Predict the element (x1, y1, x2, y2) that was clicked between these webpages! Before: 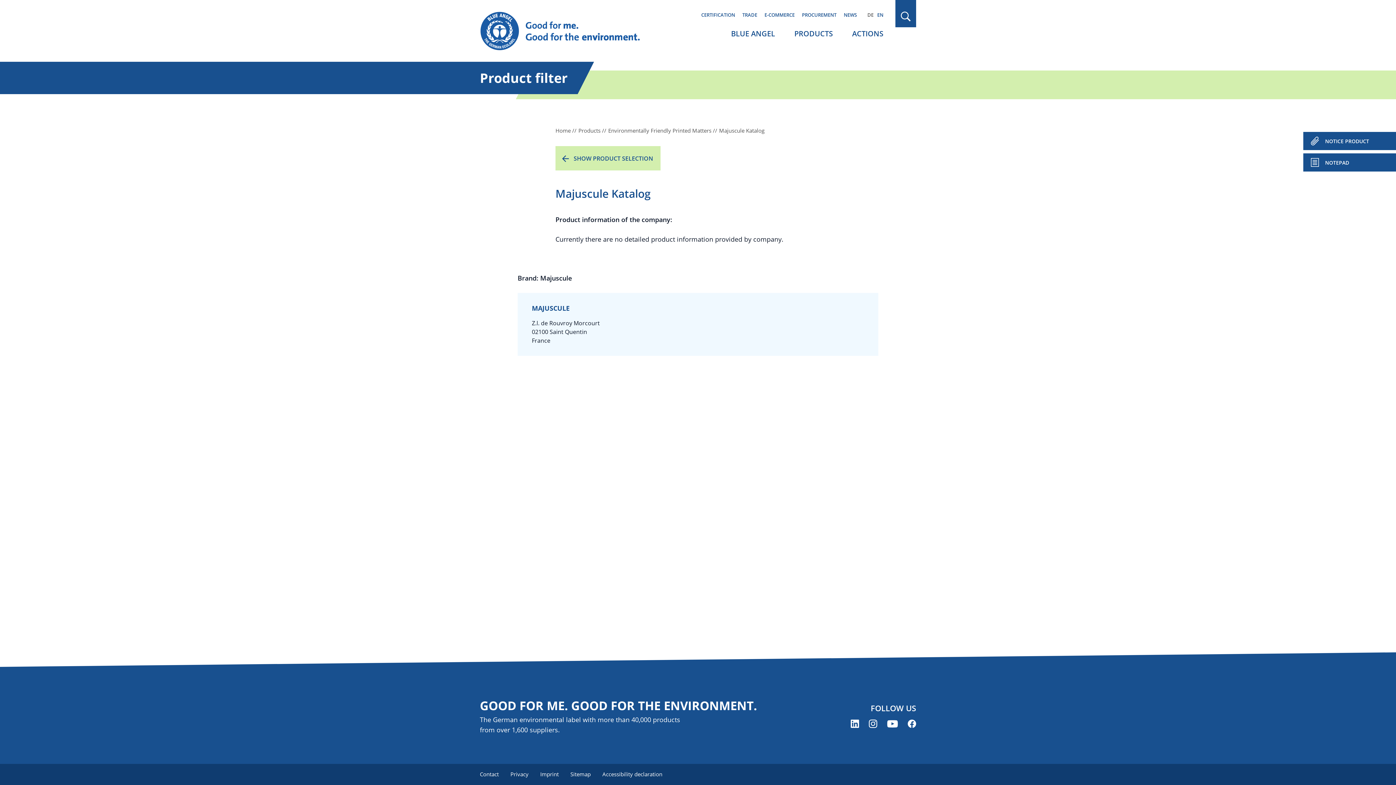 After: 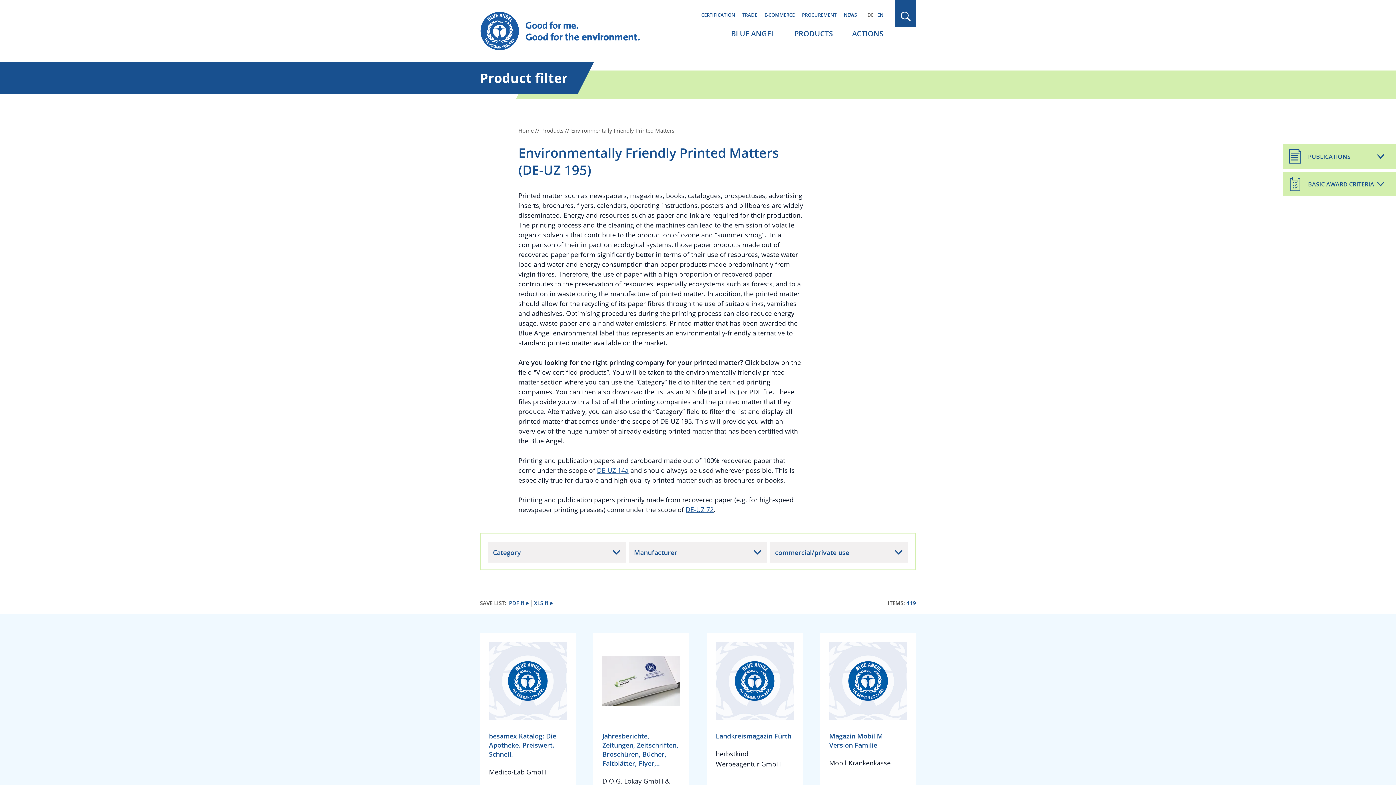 Action: label: SHOW PRODUCT SELECTION bbox: (555, 146, 660, 170)